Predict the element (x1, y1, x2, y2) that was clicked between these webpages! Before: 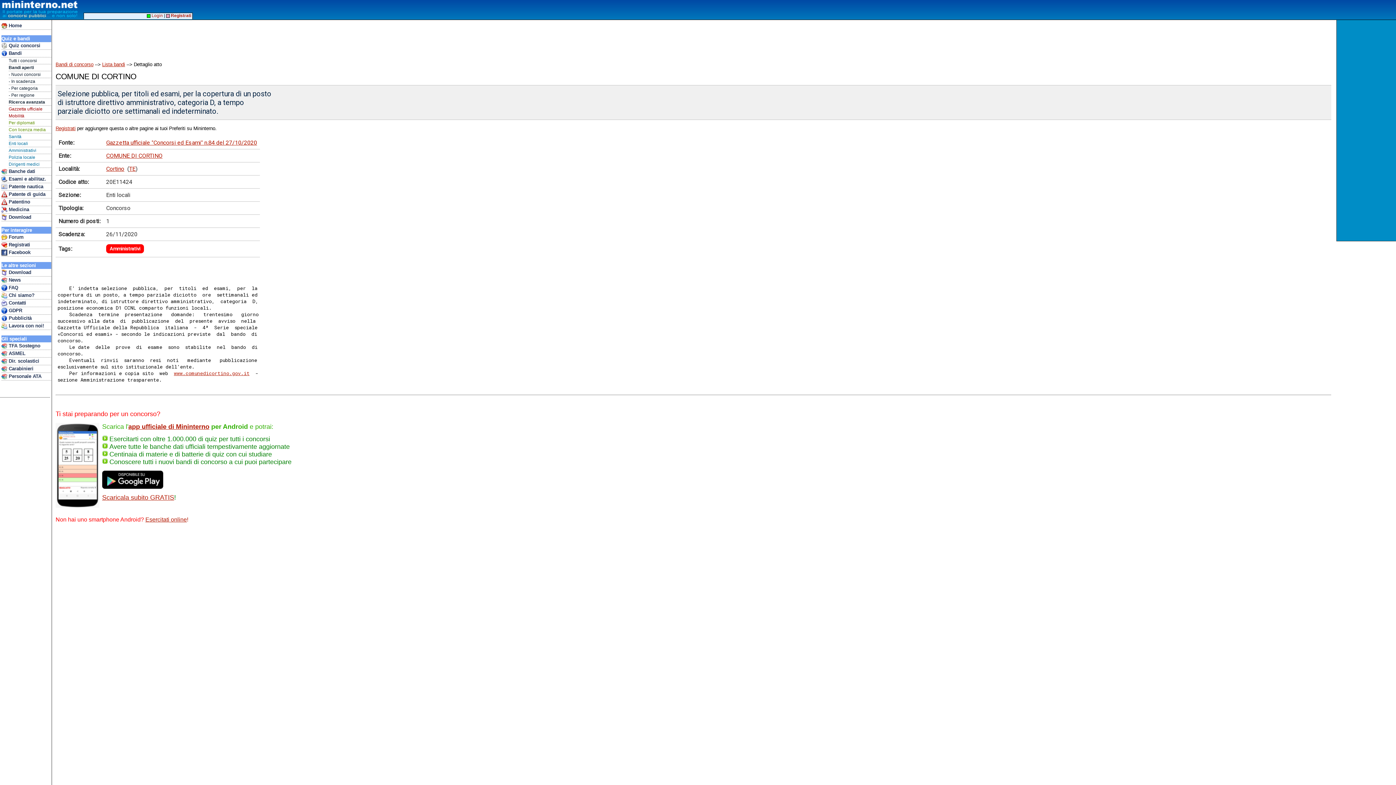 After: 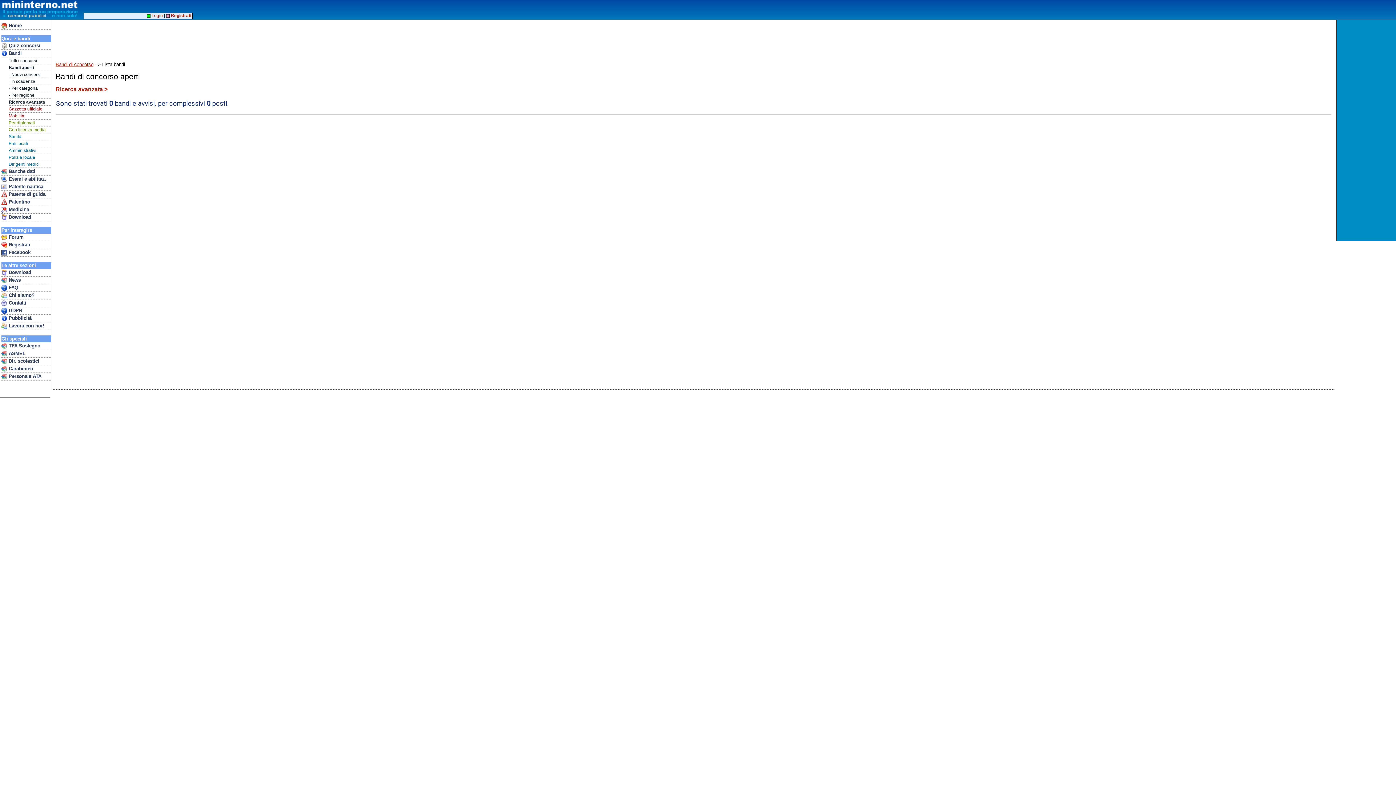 Action: label: Cortino bbox: (106, 165, 124, 172)